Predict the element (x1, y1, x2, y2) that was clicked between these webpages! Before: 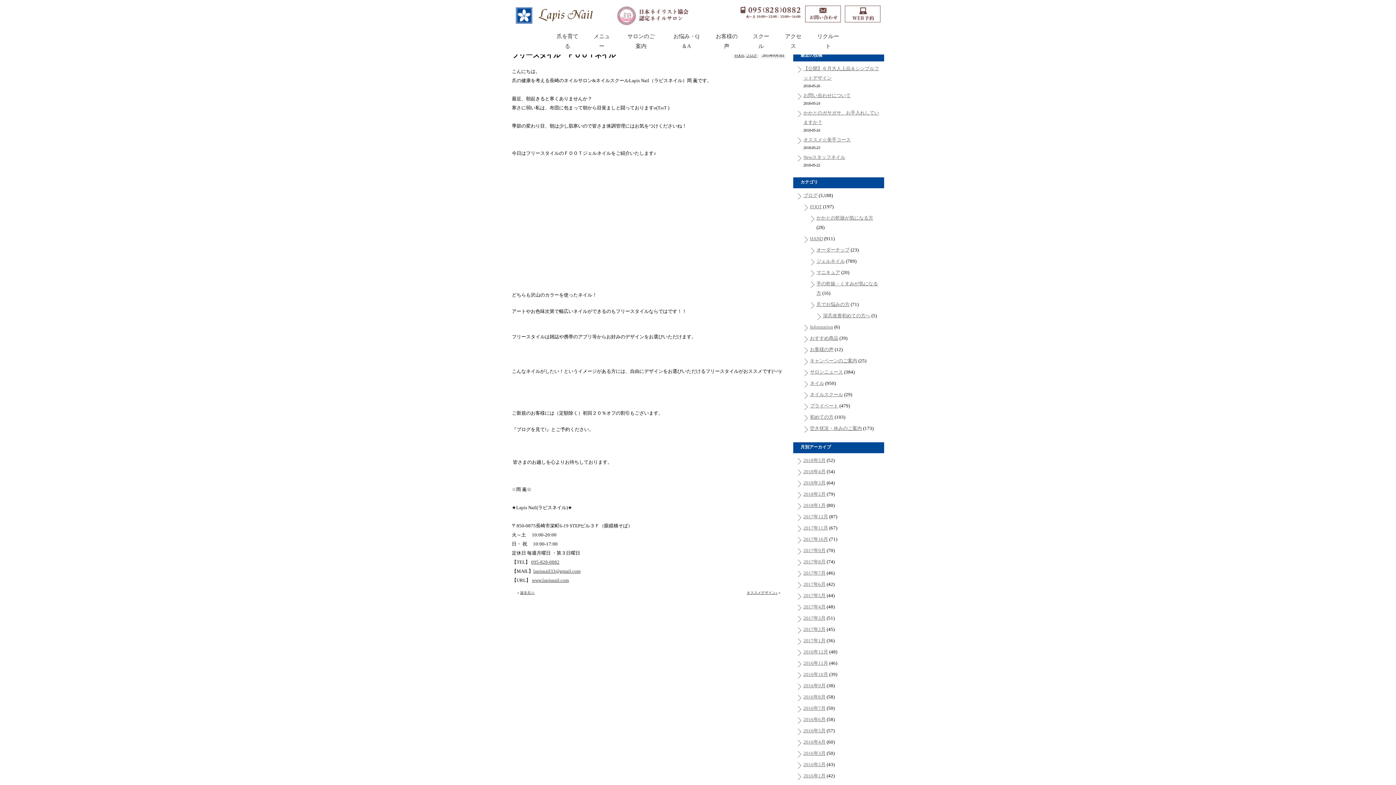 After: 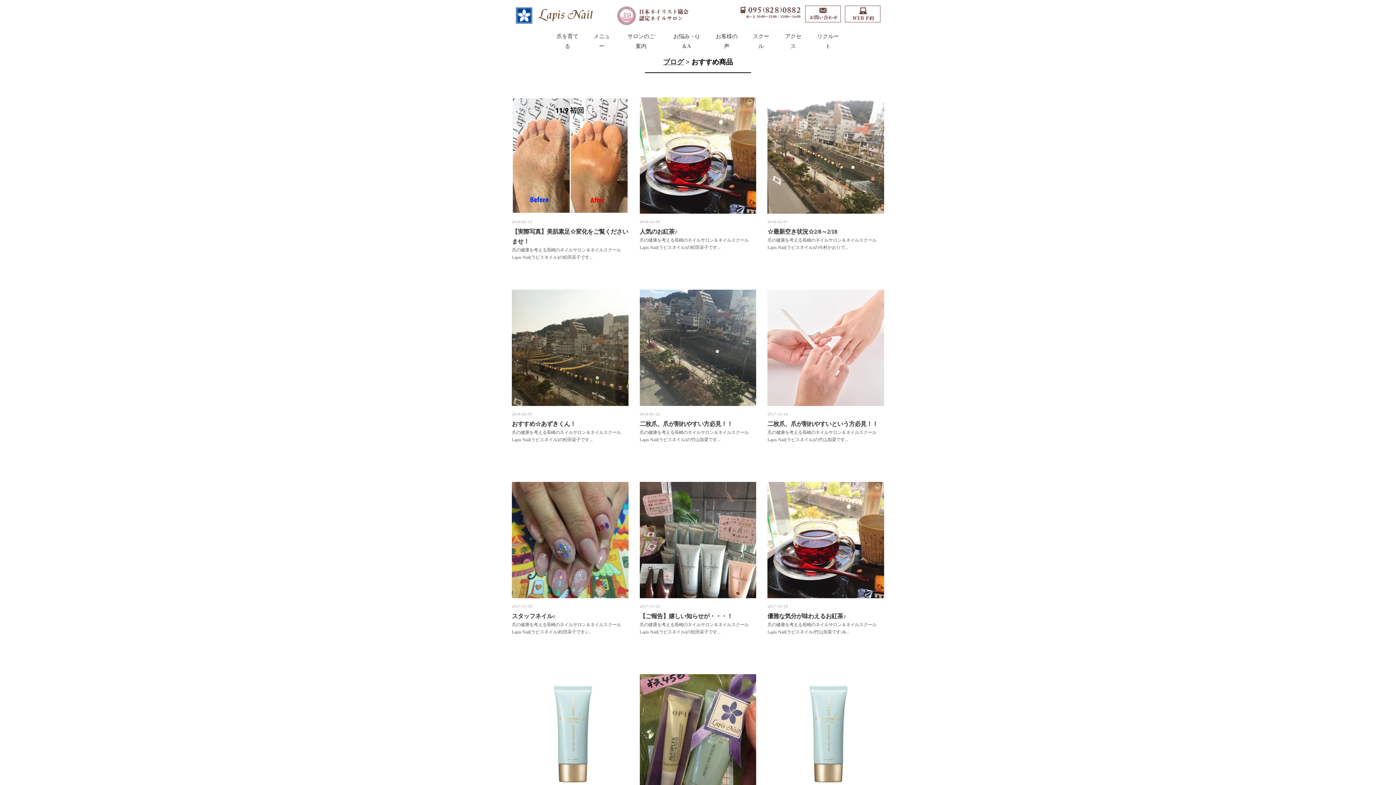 Action: label: おすすめ商品 bbox: (810, 335, 838, 341)